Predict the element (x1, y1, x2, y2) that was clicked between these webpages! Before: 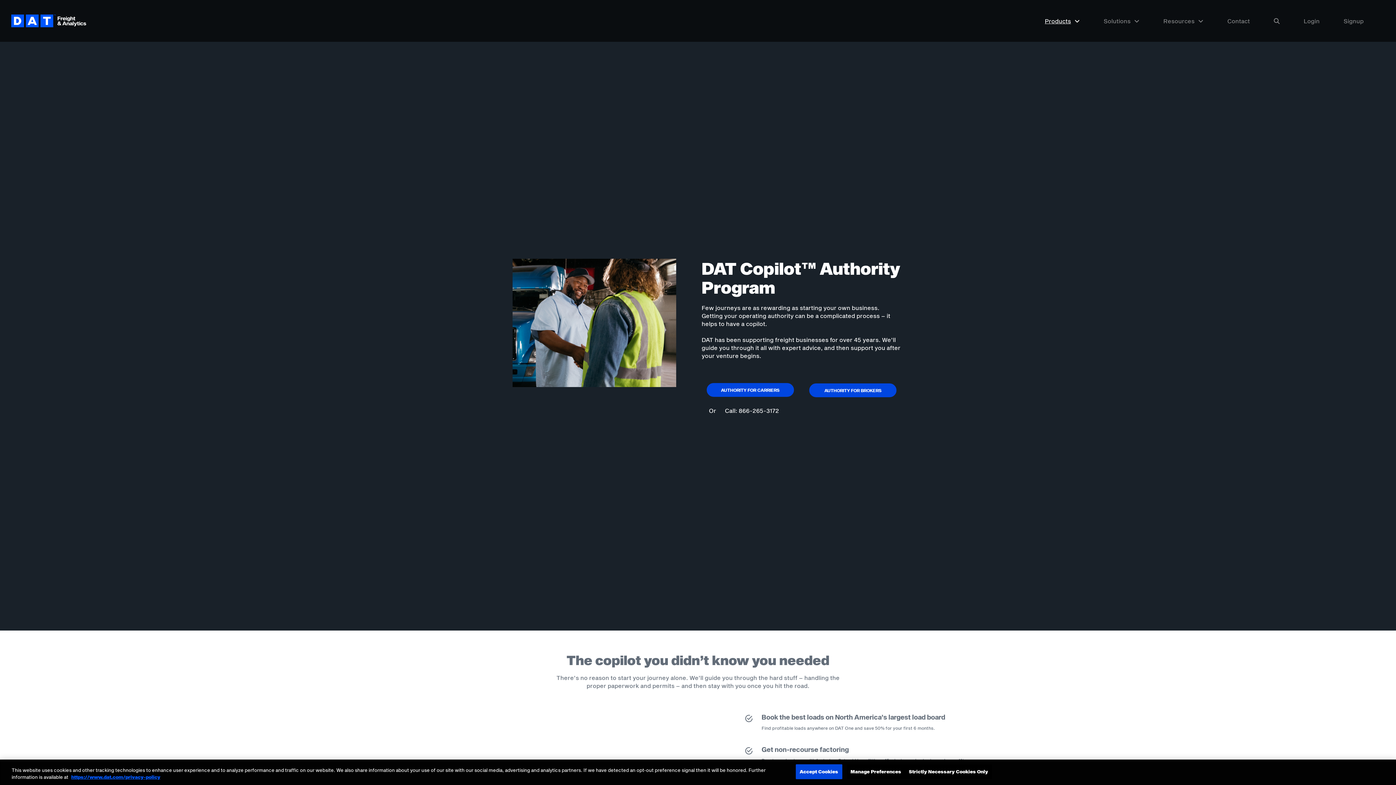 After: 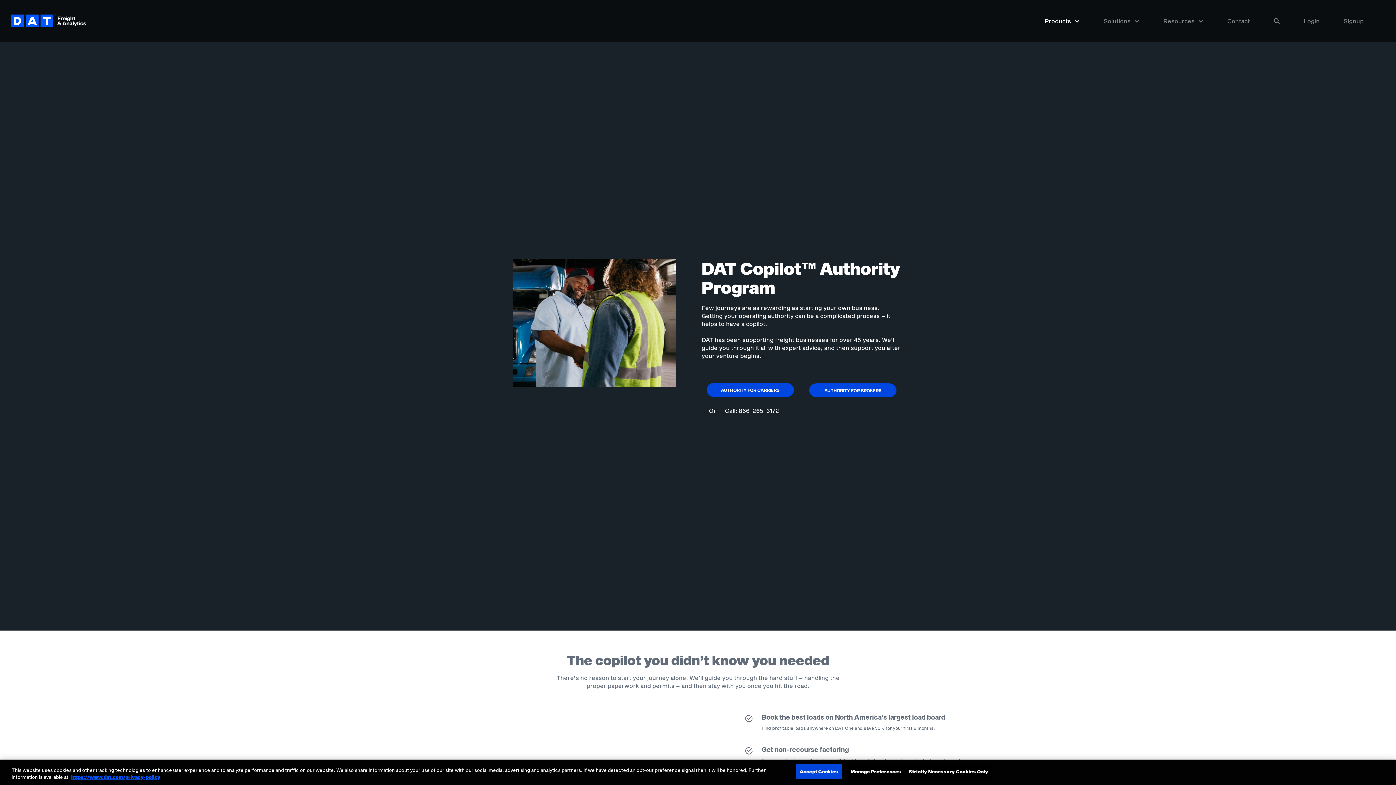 Action: bbox: (738, 407, 779, 414) label: 866-265-3172